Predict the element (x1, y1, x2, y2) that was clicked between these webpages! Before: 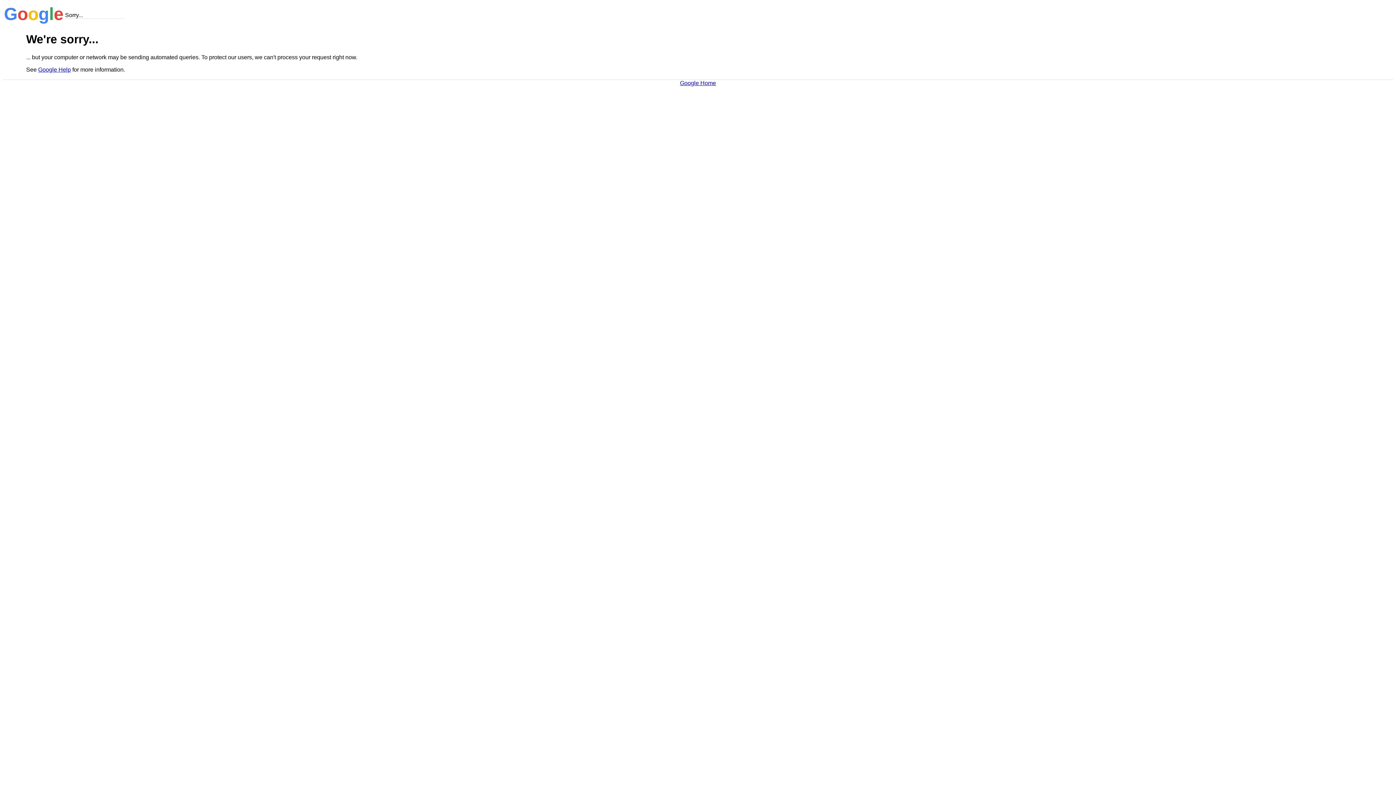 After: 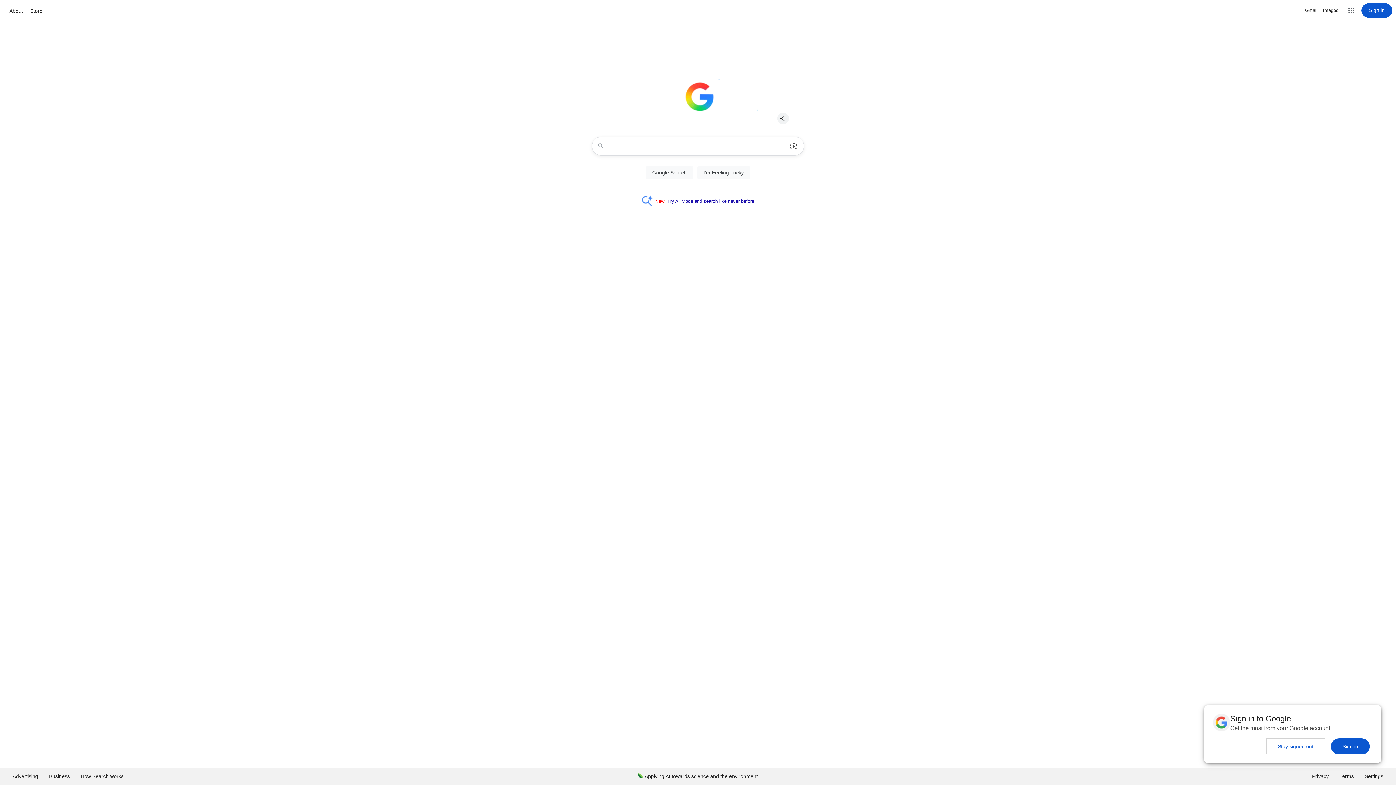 Action: bbox: (680, 79, 716, 86) label: Google Home